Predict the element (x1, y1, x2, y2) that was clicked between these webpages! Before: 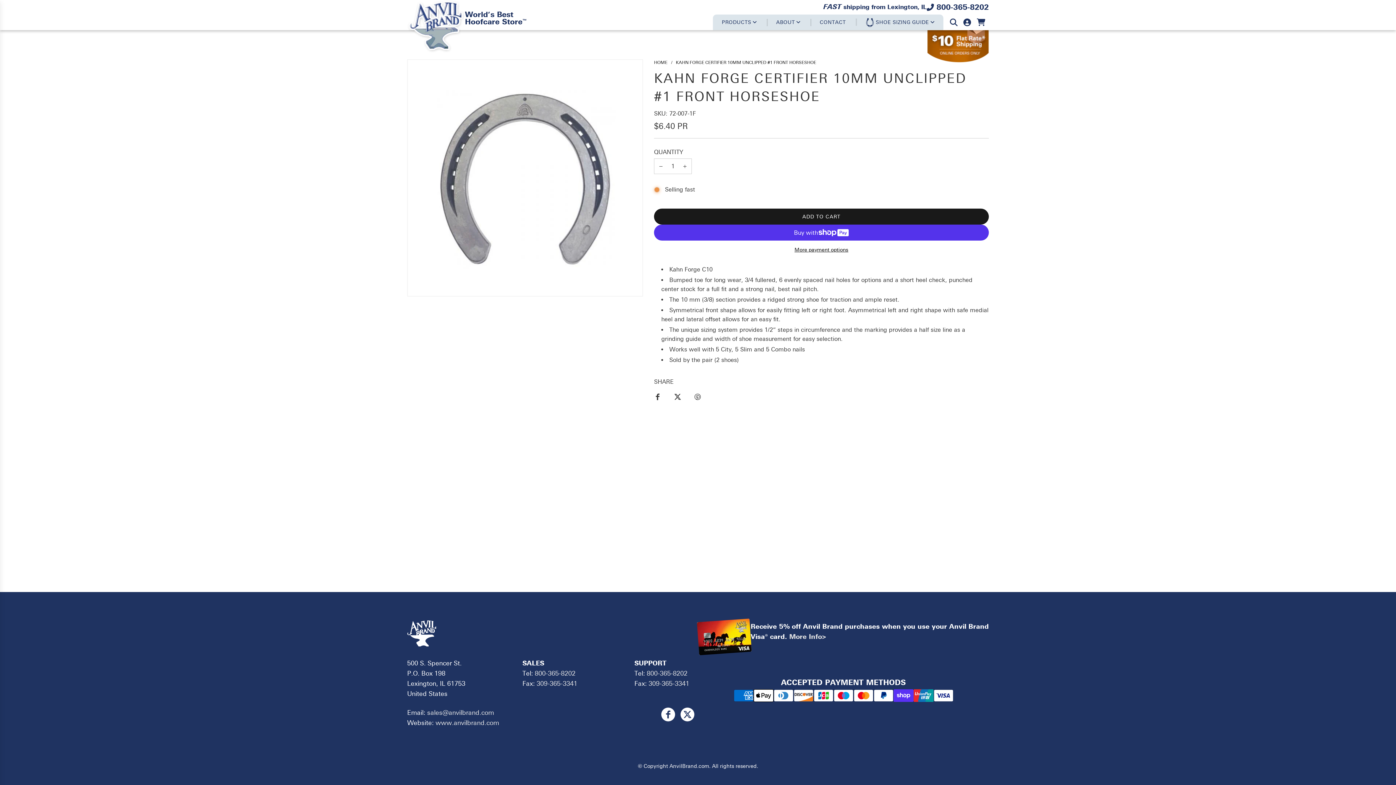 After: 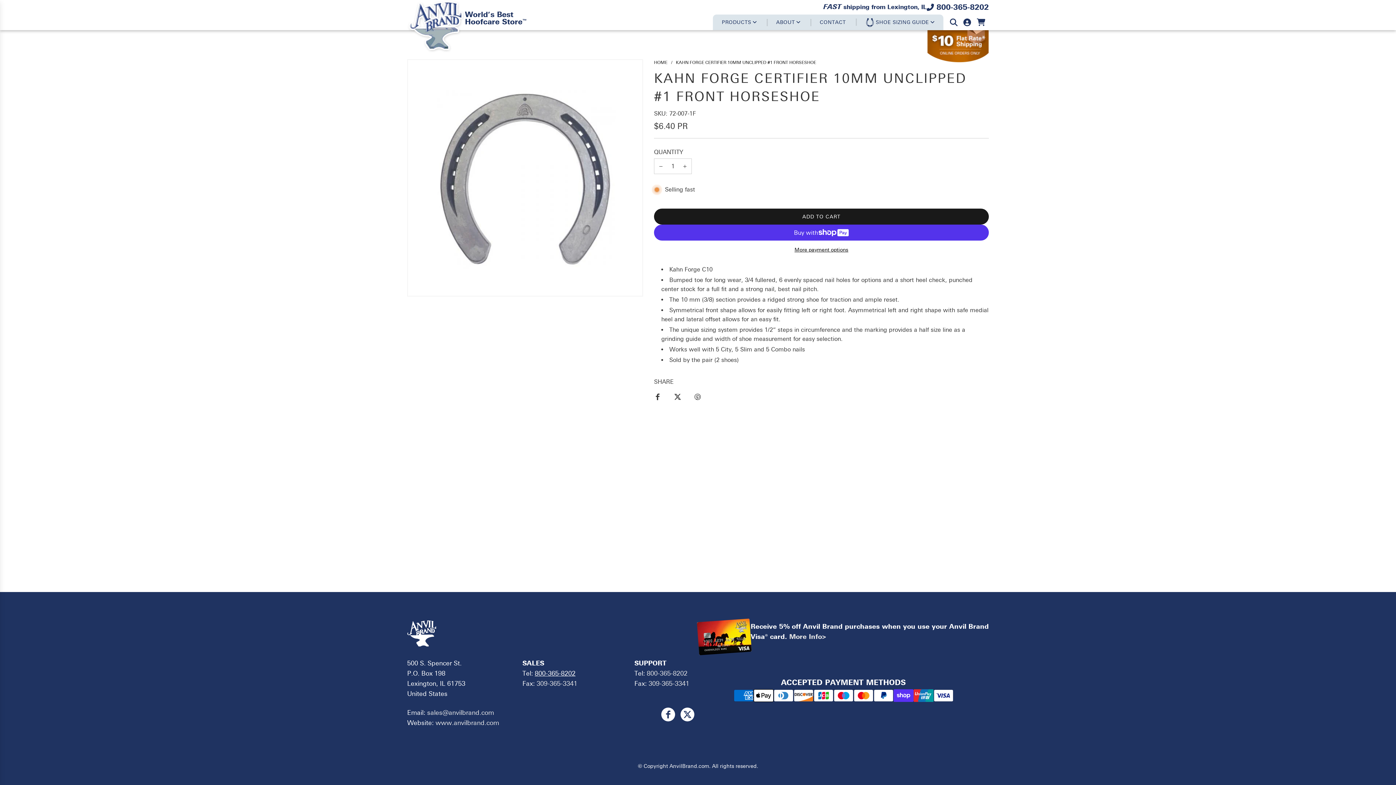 Action: label: 800-365-8202 bbox: (534, 669, 575, 677)